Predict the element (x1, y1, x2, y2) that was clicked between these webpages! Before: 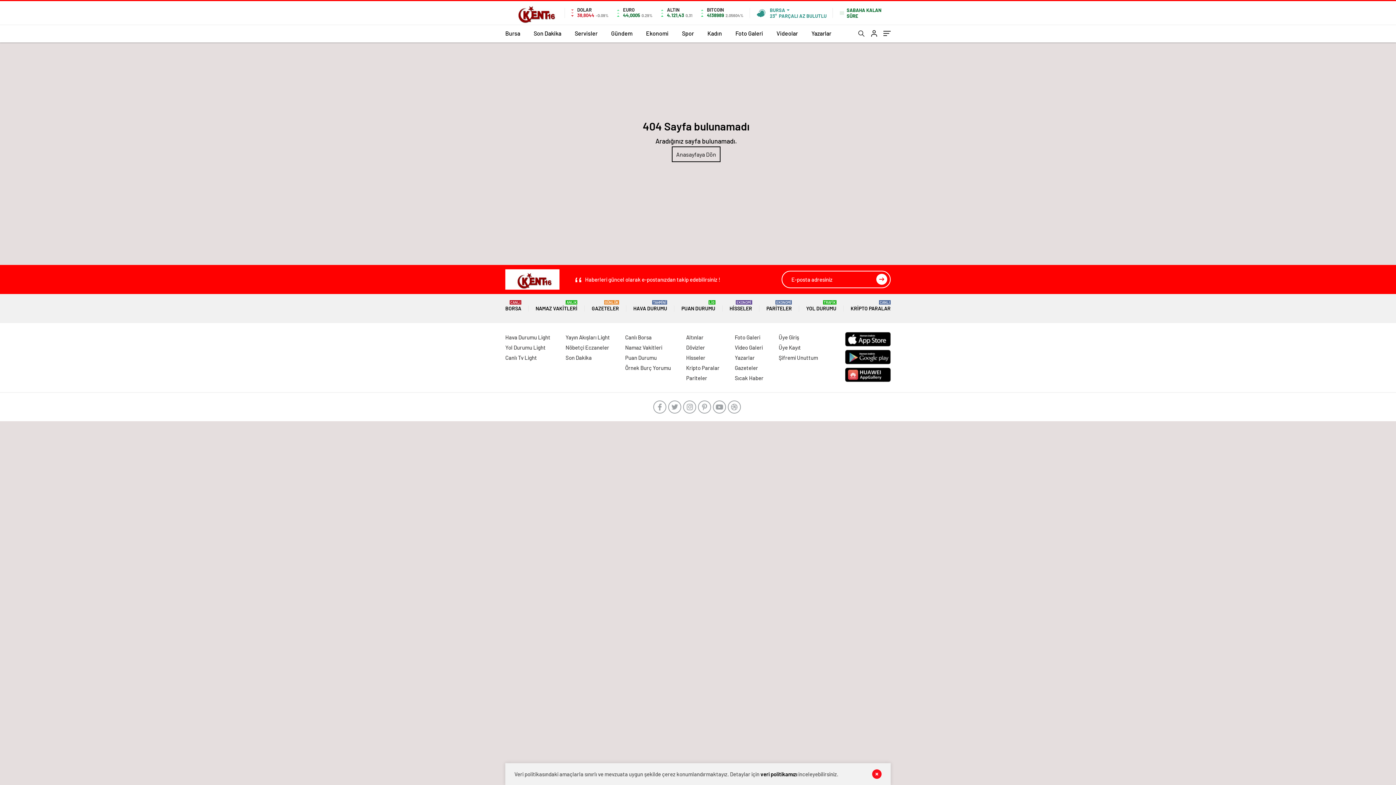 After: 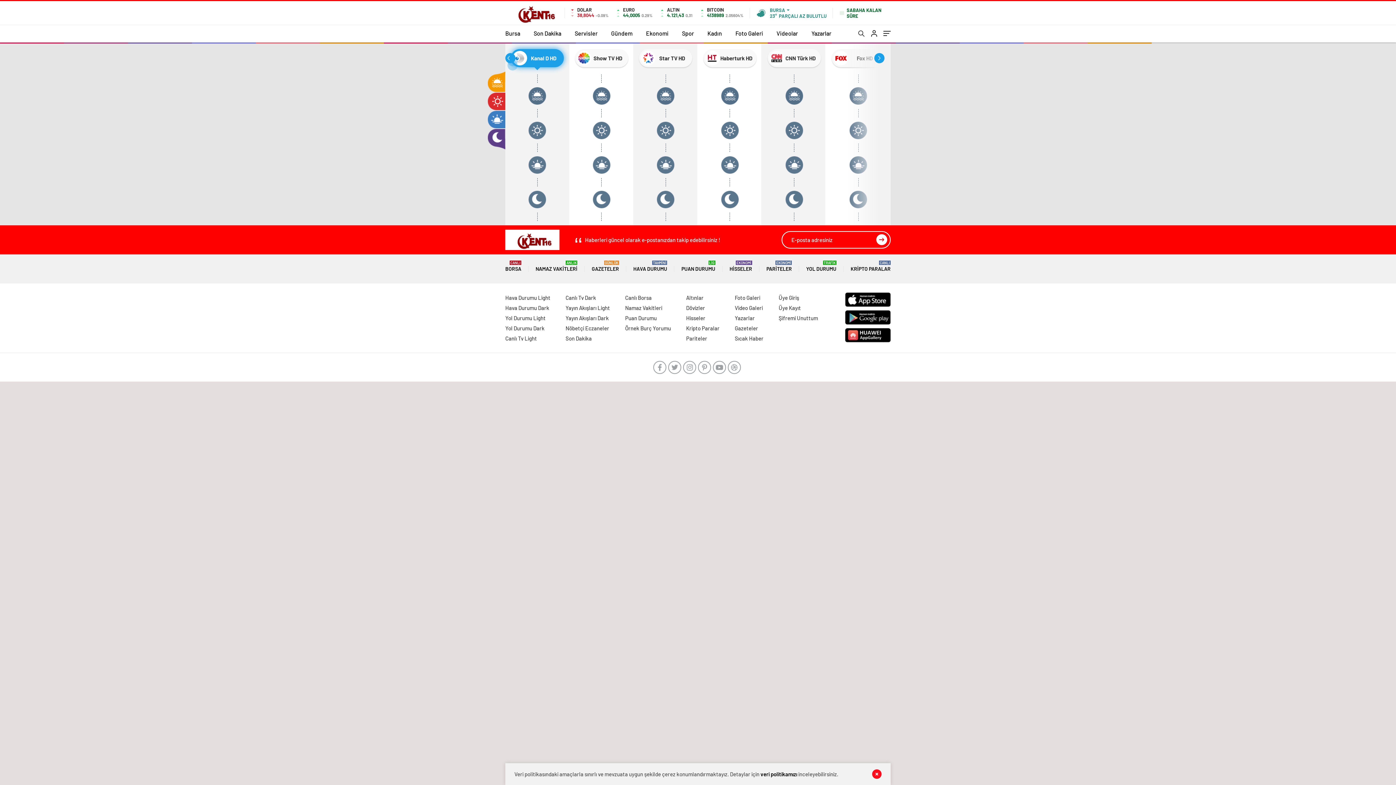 Action: label: Yayın Akışları Light bbox: (565, 334, 610, 340)